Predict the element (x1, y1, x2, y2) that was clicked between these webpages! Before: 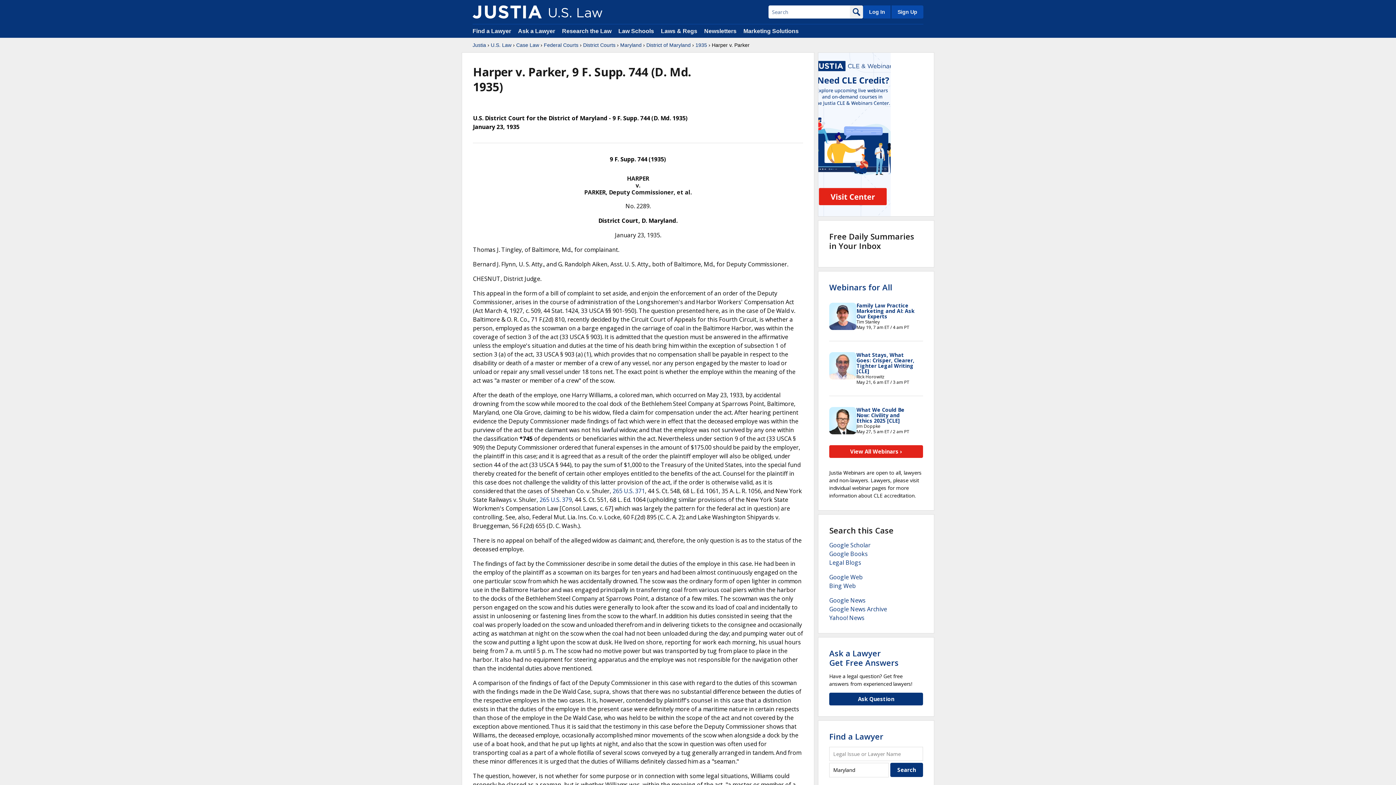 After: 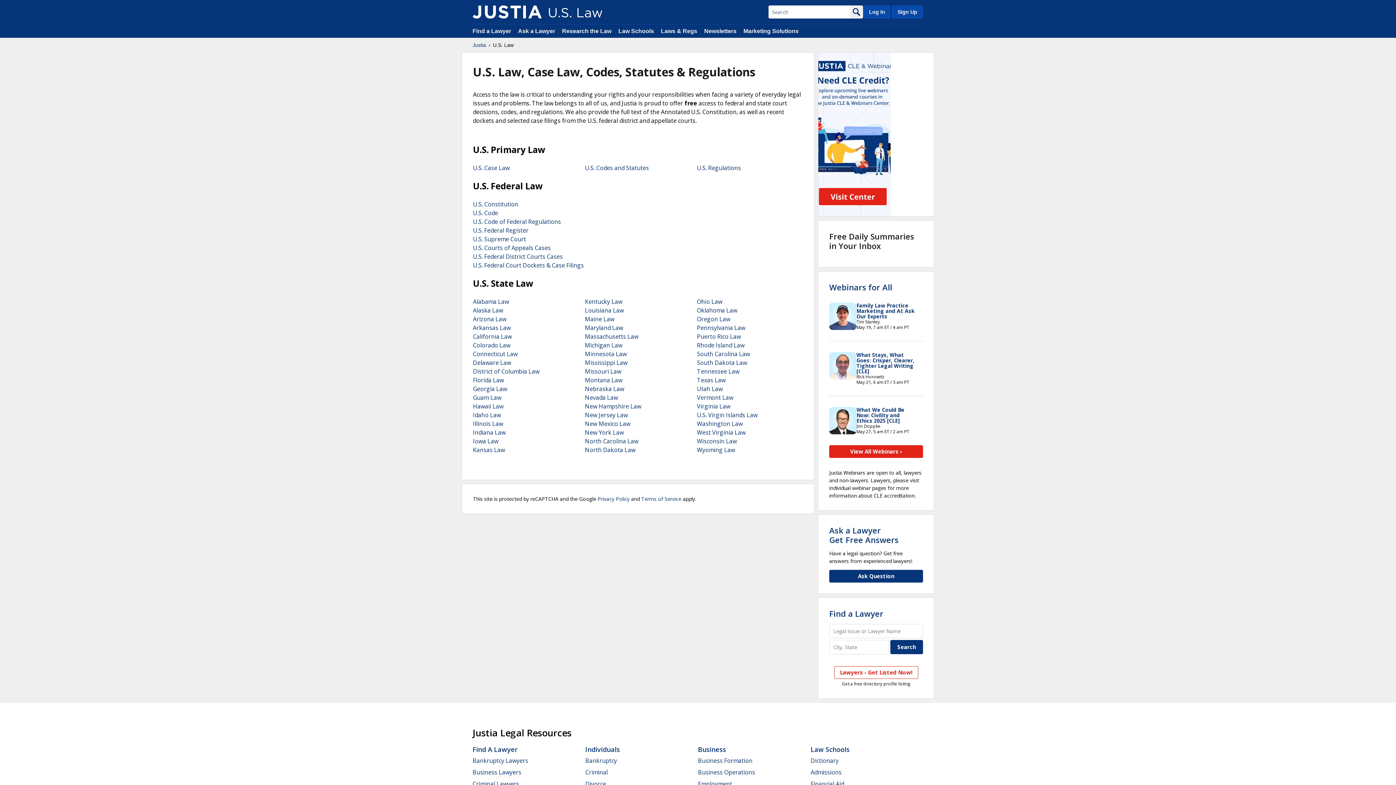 Action: bbox: (472, 5, 541, 18)